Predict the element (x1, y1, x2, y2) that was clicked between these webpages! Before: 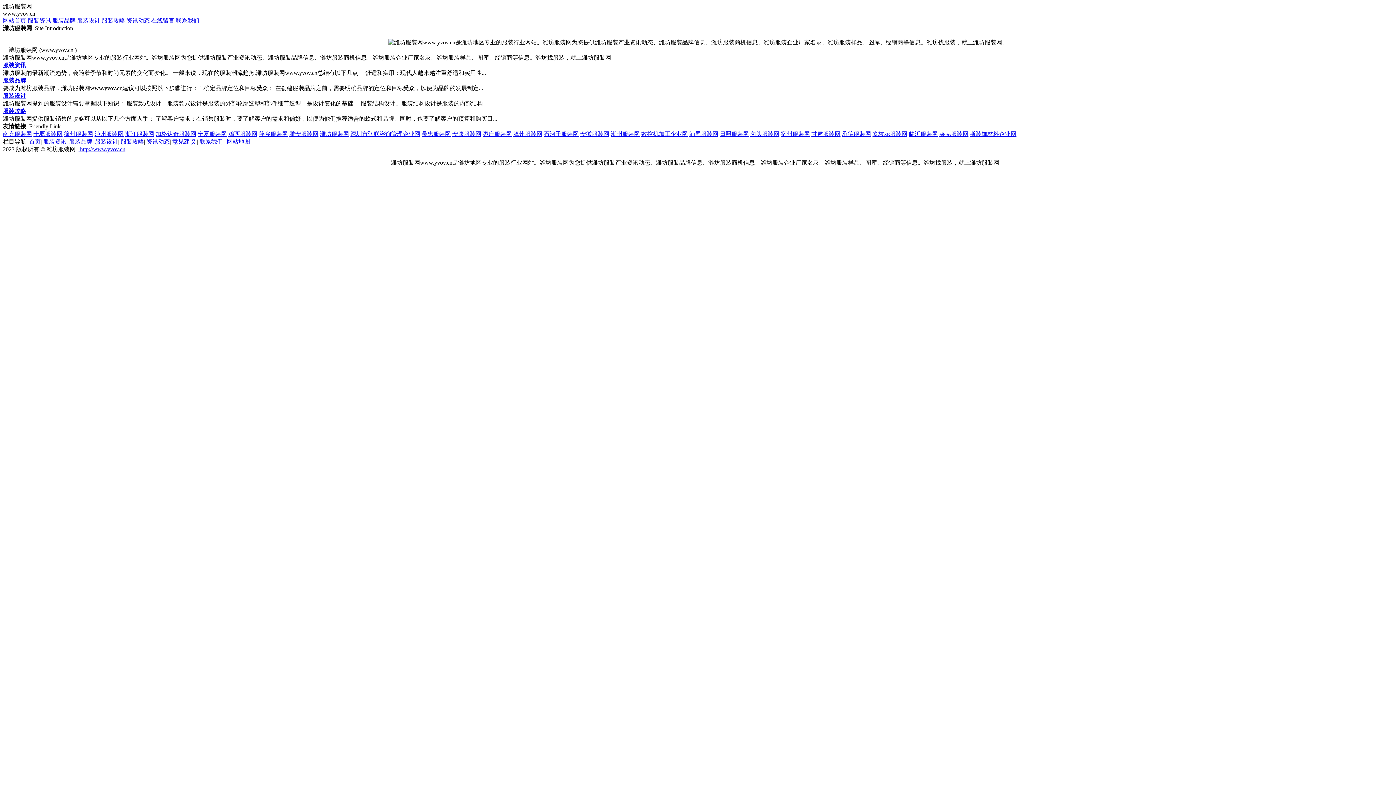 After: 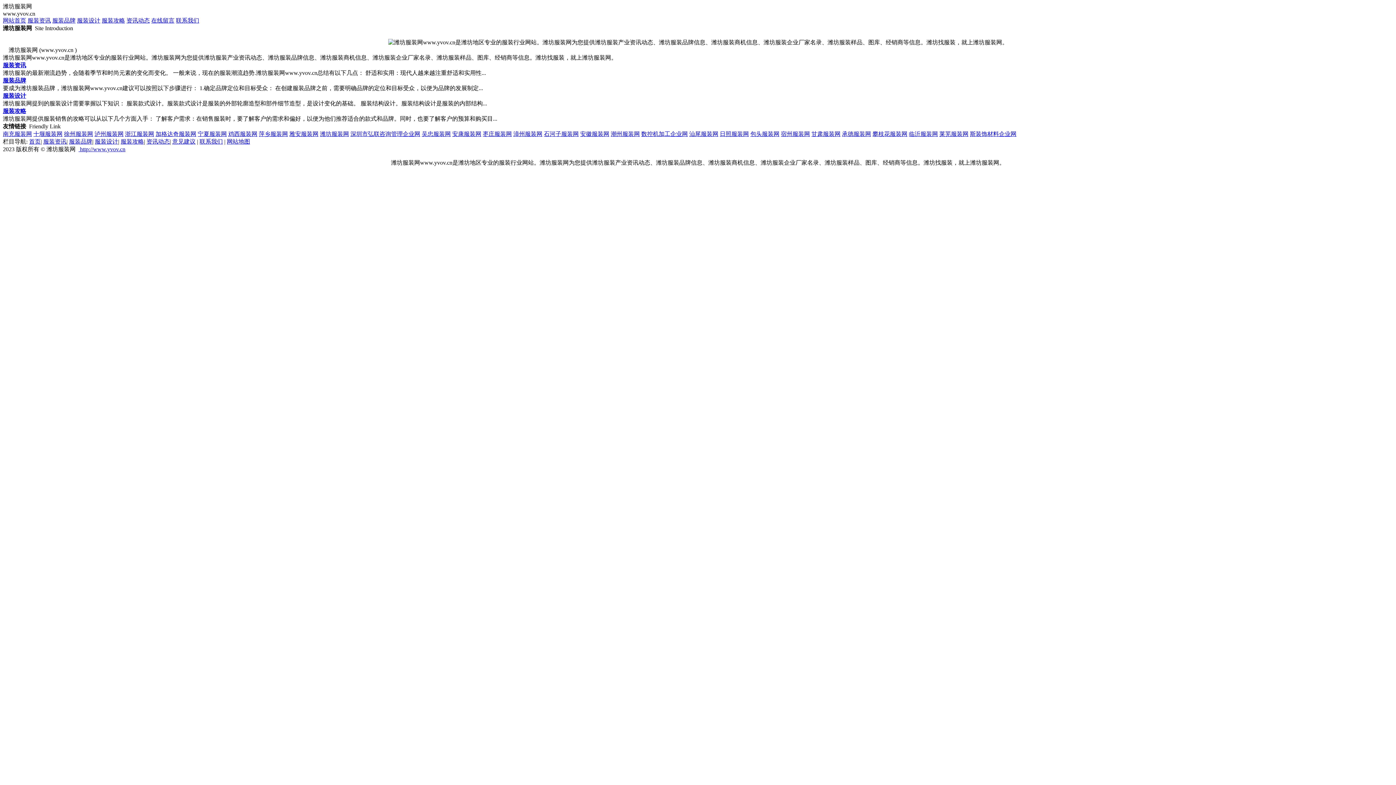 Action: bbox: (781, 130, 810, 137) label: 宿州服装网